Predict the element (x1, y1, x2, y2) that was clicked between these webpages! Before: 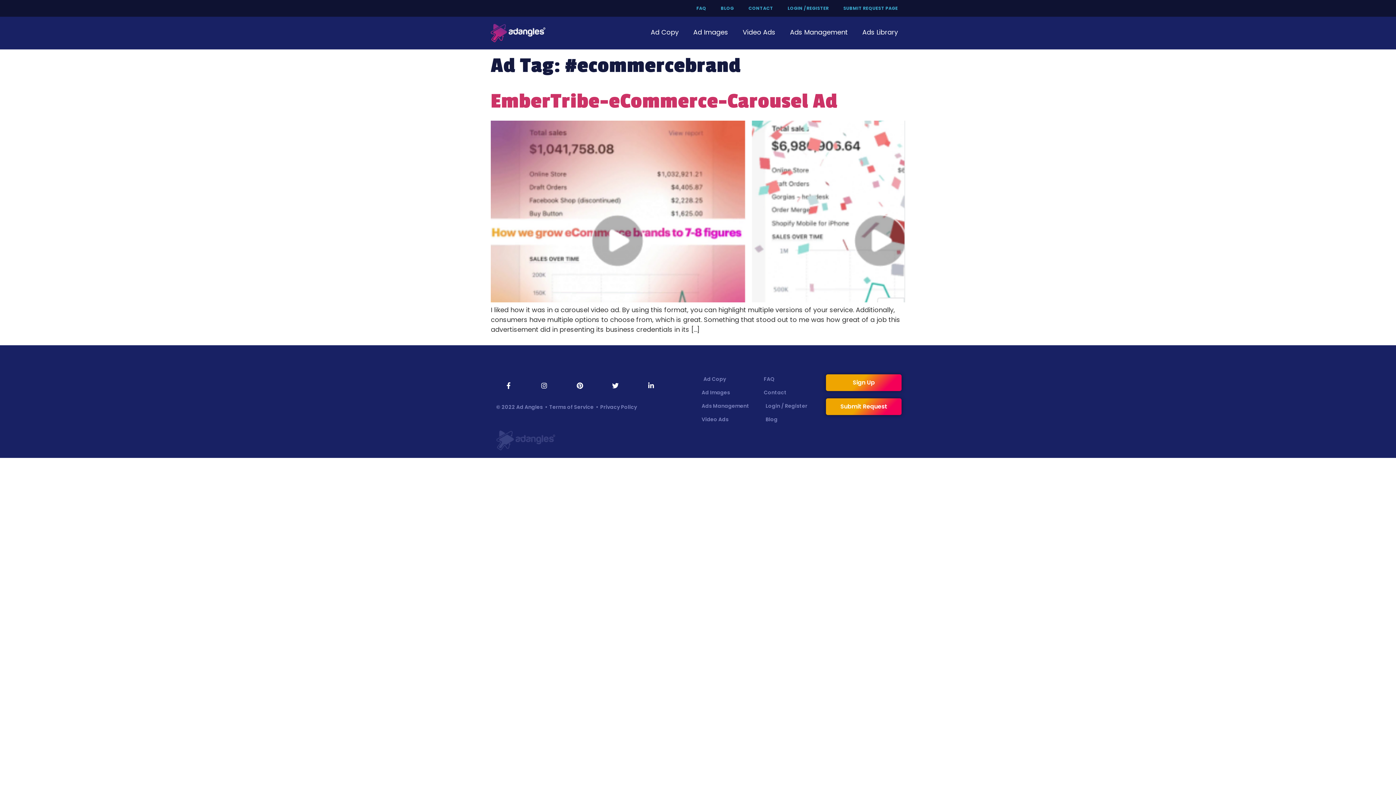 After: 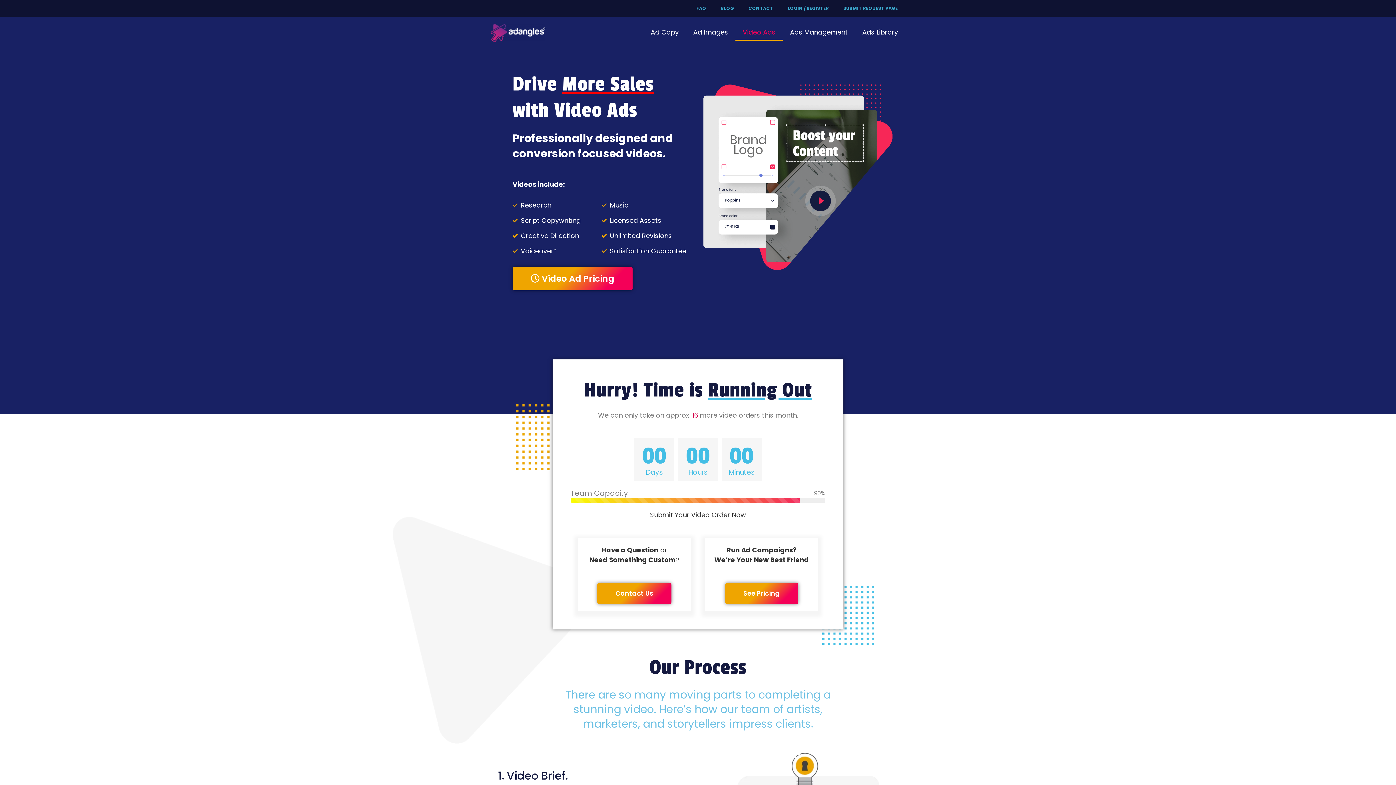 Action: label: Video Ads bbox: (735, 24, 782, 40)